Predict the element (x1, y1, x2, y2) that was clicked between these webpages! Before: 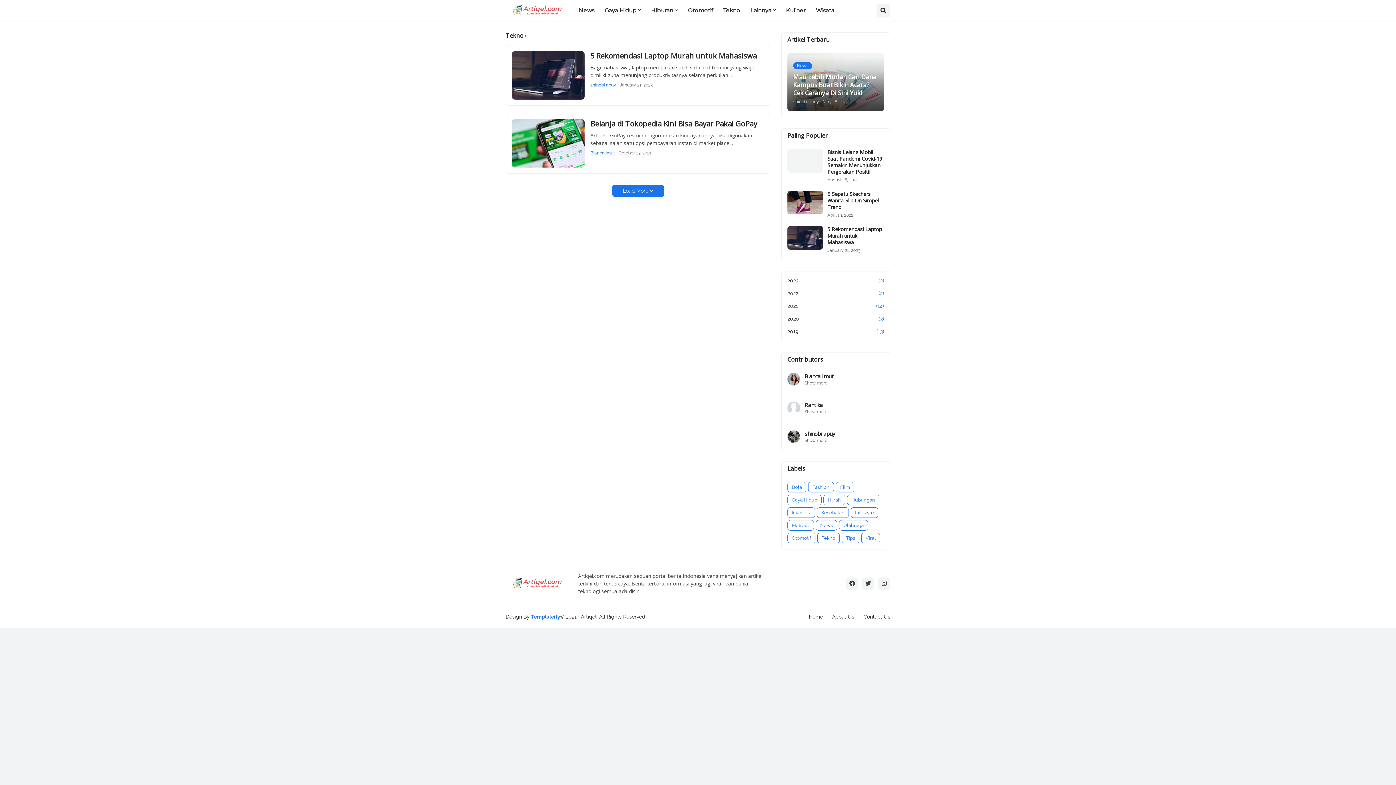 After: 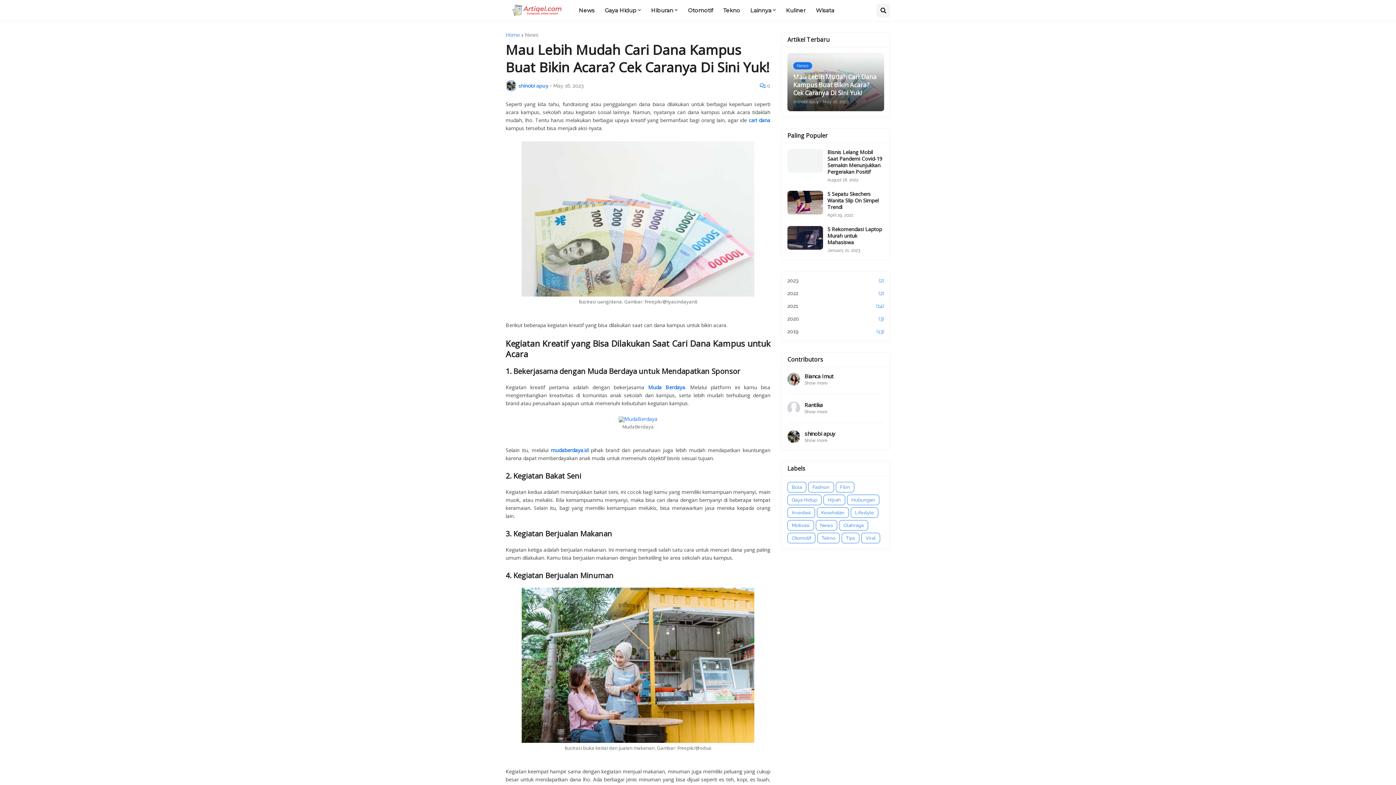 Action: label: News
Mau Lebih Mudah Cari Dana Kampus Buat Bikin Acara? Cek Caranya Di Sini Yuk!
shinobi apuy
•
May 16, 2023 bbox: (787, 53, 884, 111)